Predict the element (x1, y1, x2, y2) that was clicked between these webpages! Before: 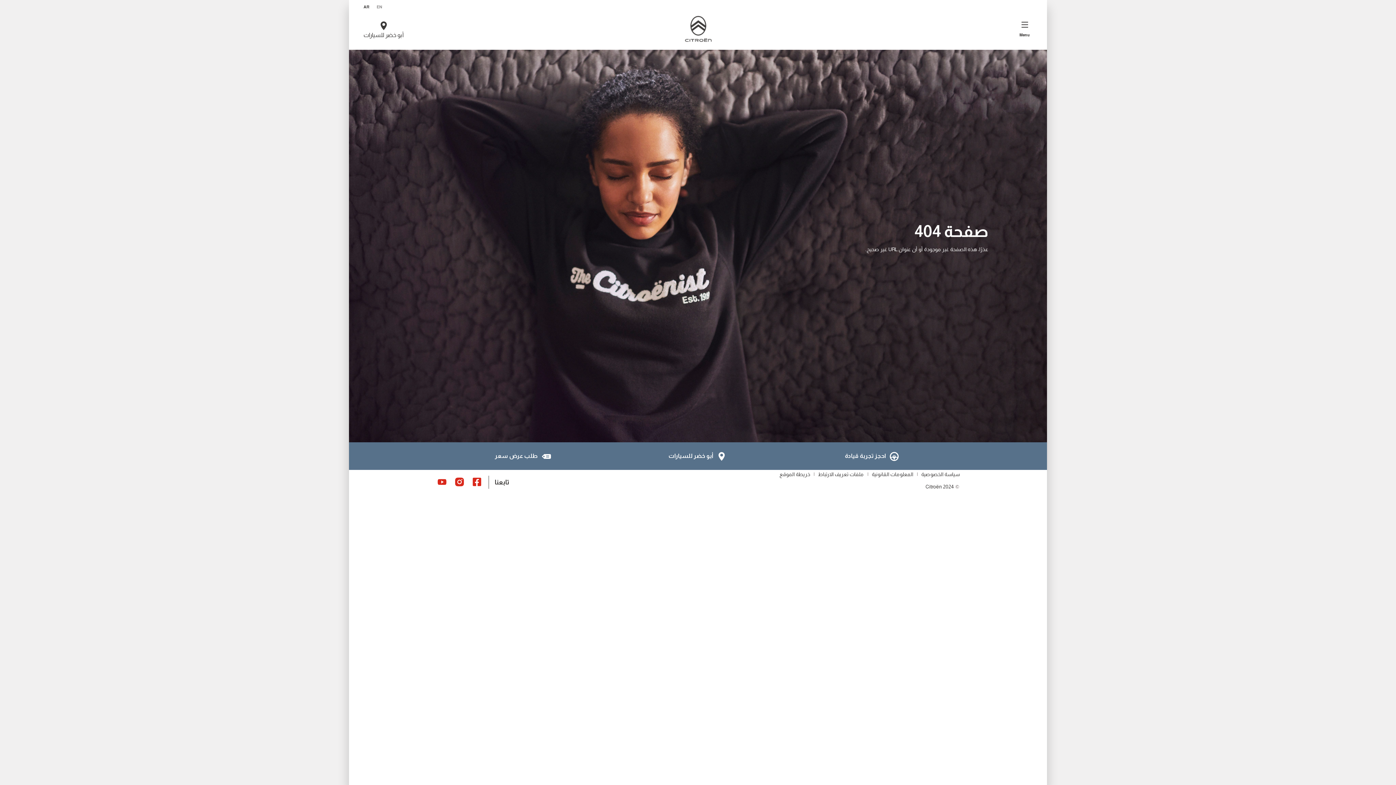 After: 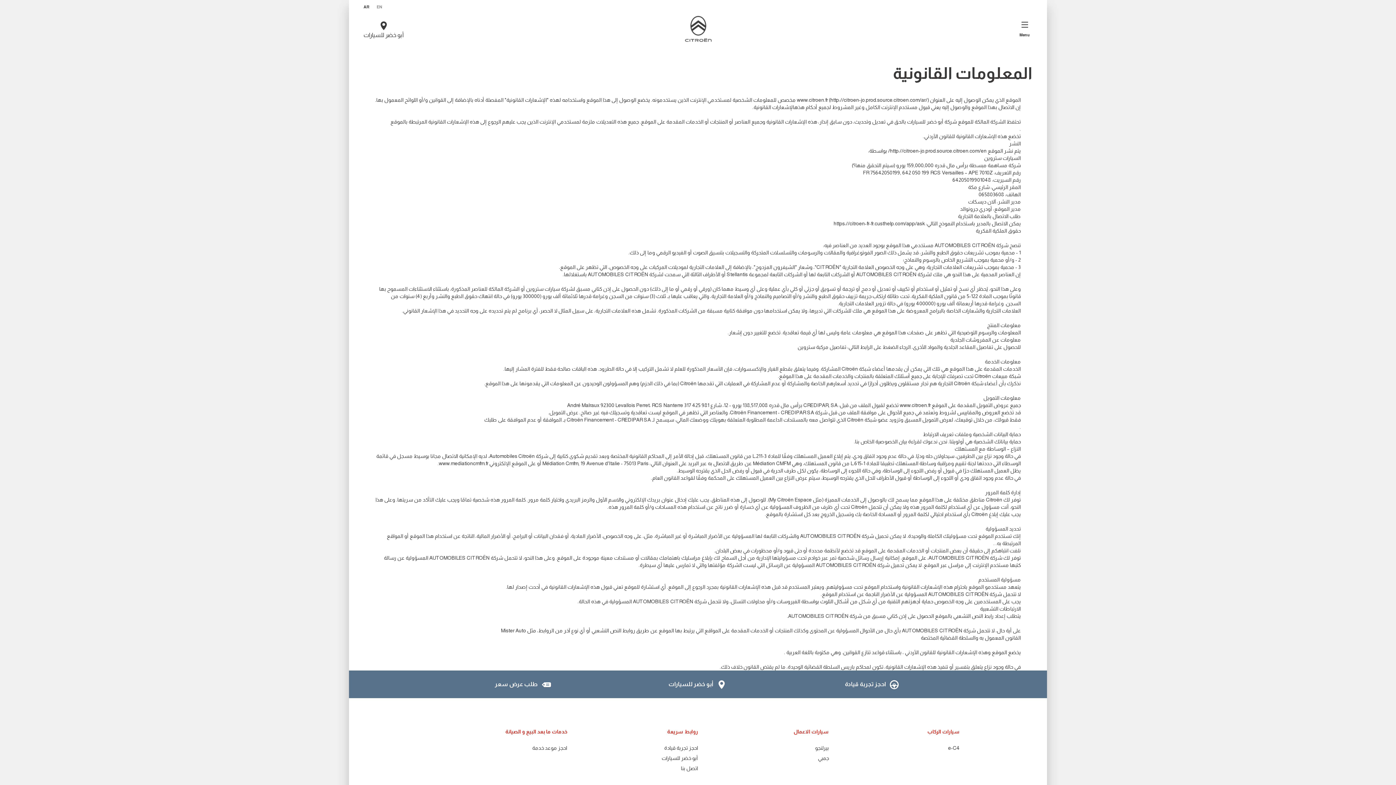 Action: bbox: (872, 471, 913, 477) label: المعلومات القانونية